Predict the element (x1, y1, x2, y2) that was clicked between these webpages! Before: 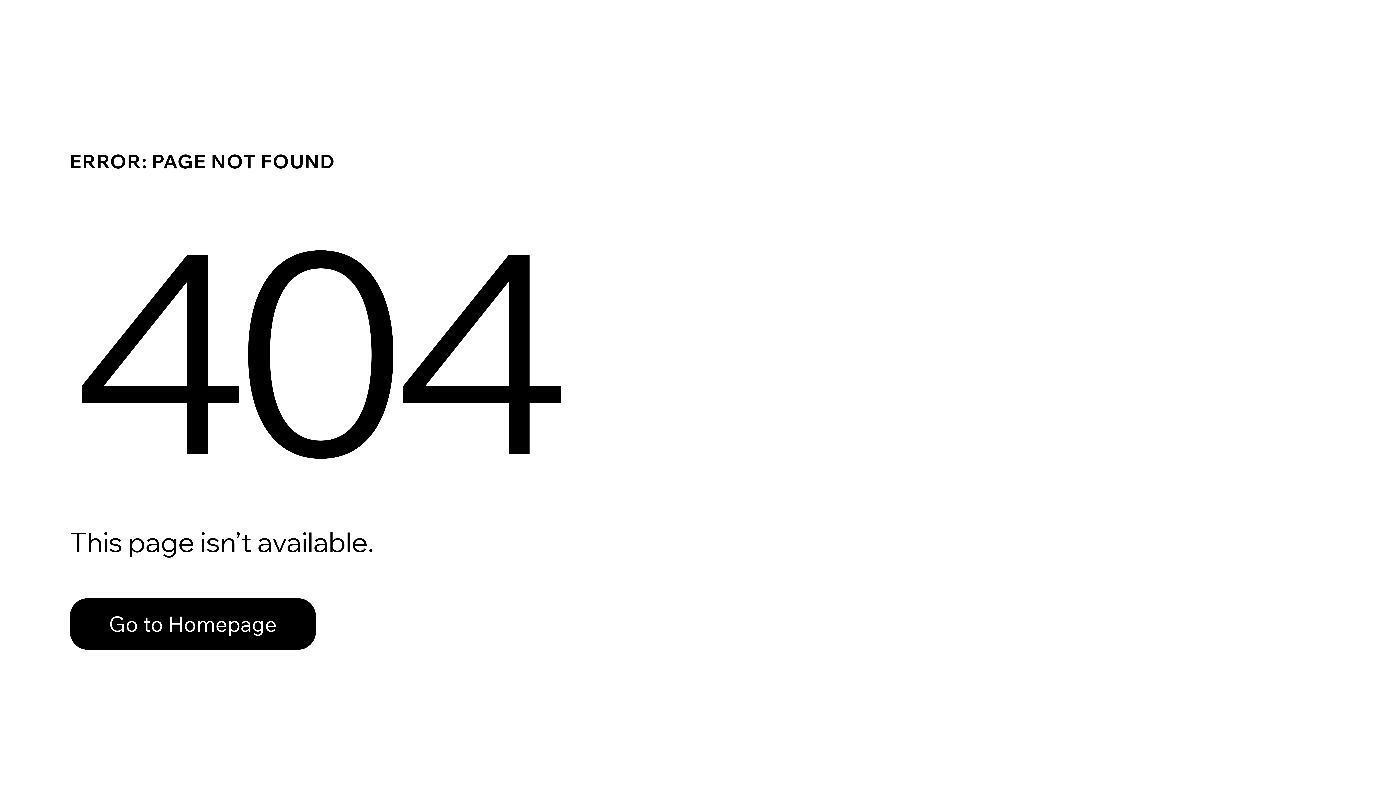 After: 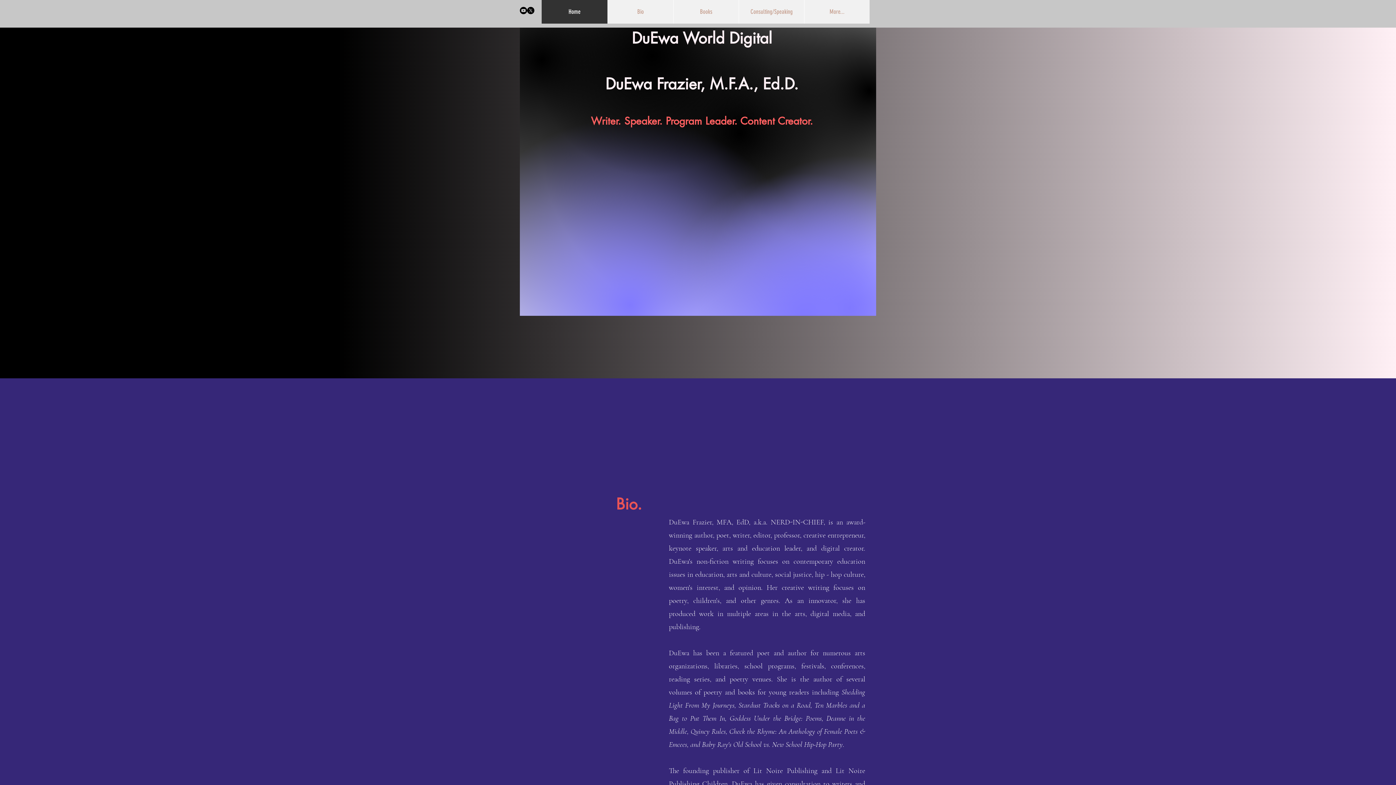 Action: bbox: (69, 598, 316, 650) label: Go to Homepage